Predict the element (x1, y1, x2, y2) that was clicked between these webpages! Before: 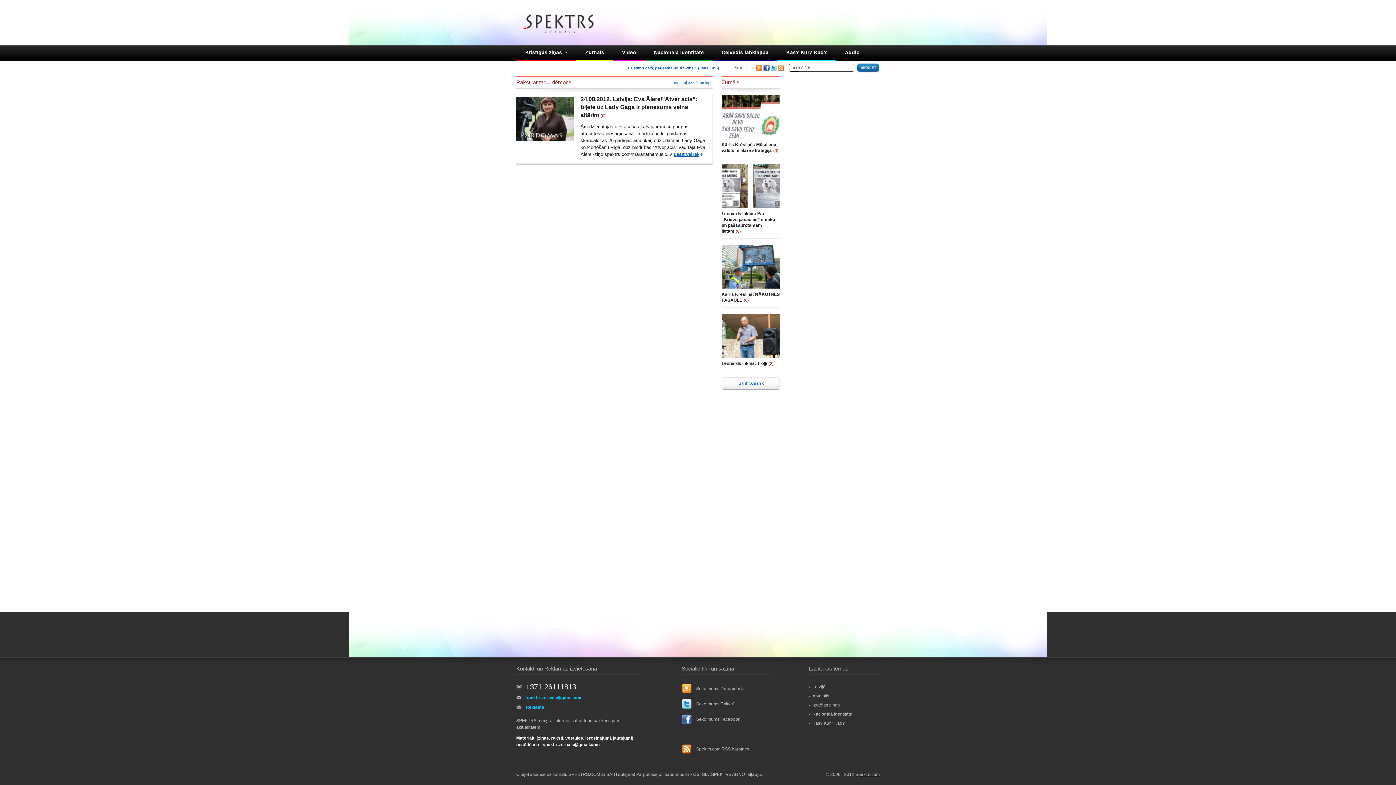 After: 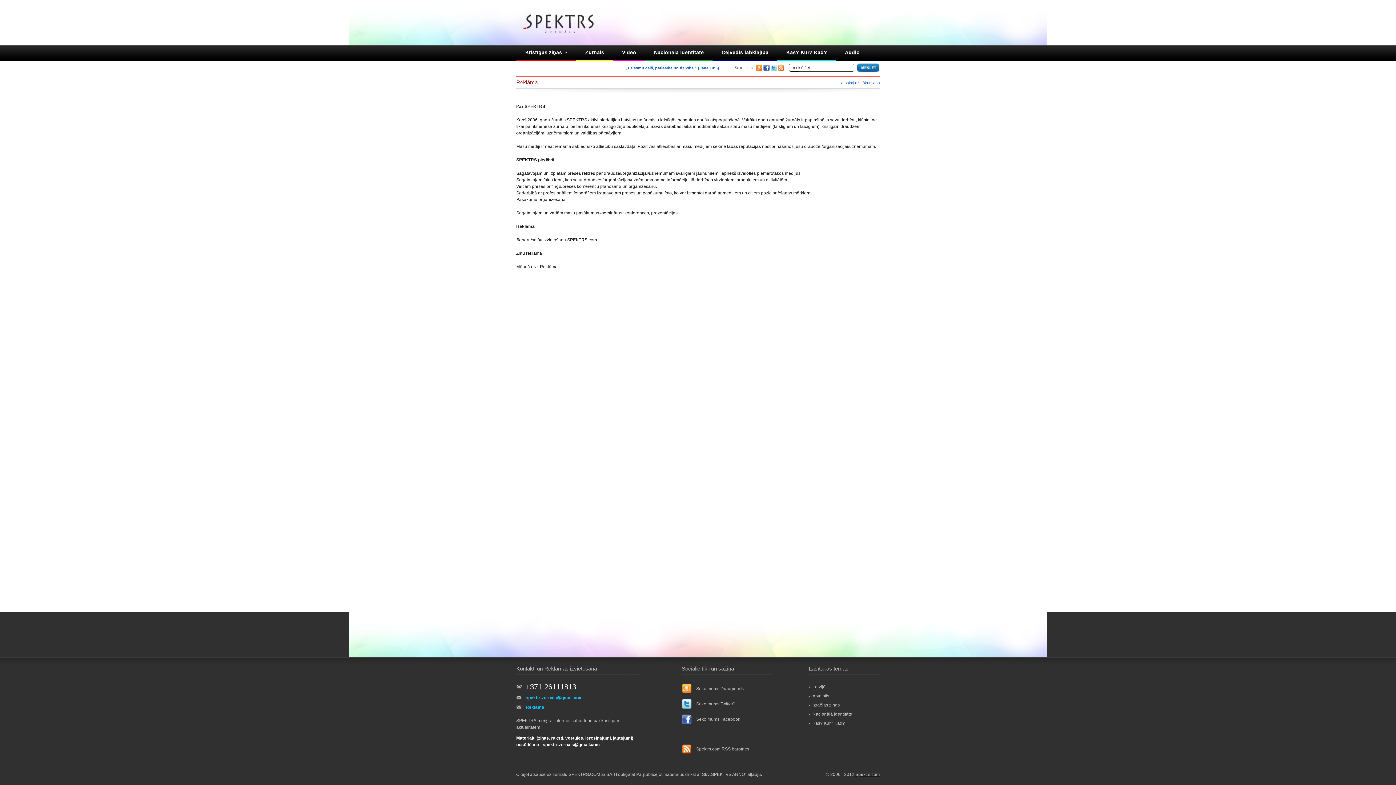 Action: bbox: (525, 705, 544, 710) label: Reklāma